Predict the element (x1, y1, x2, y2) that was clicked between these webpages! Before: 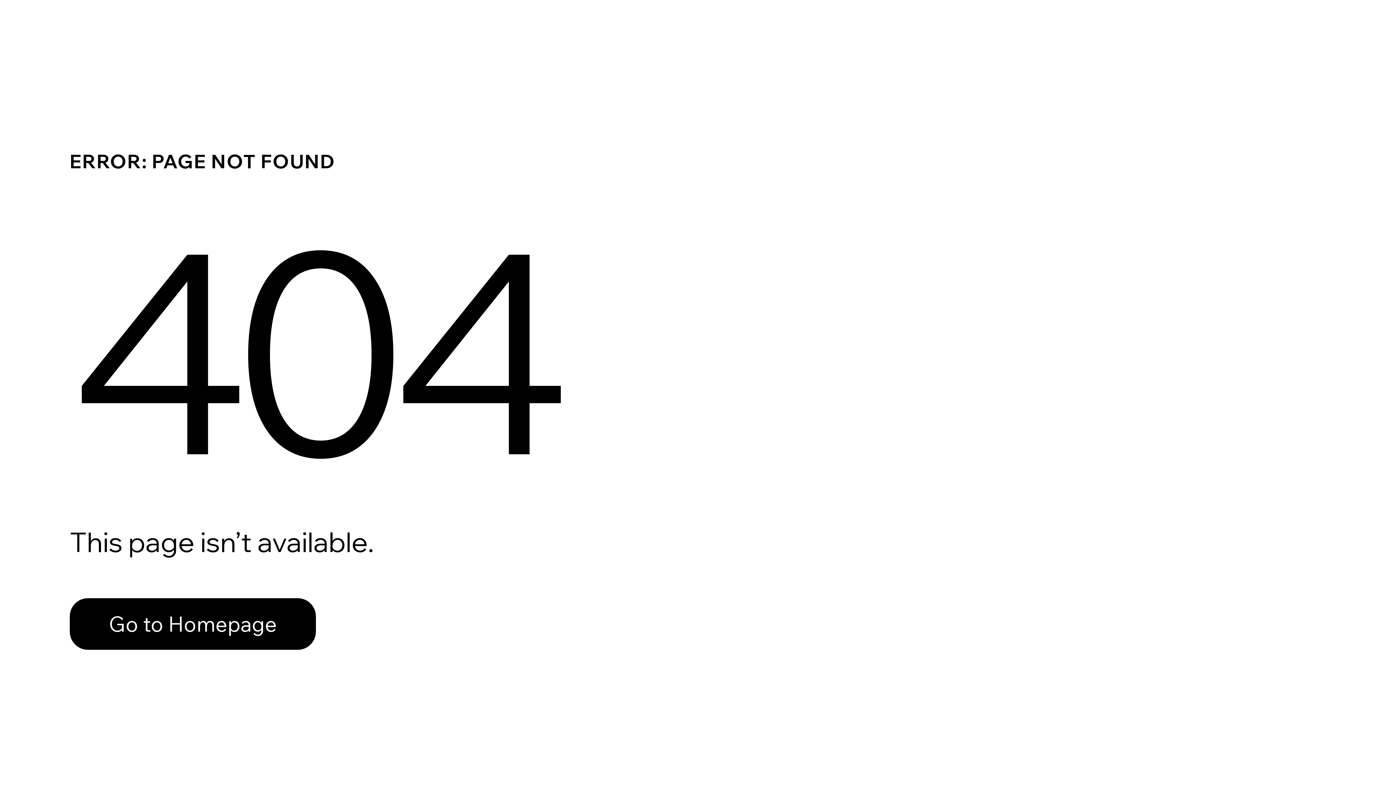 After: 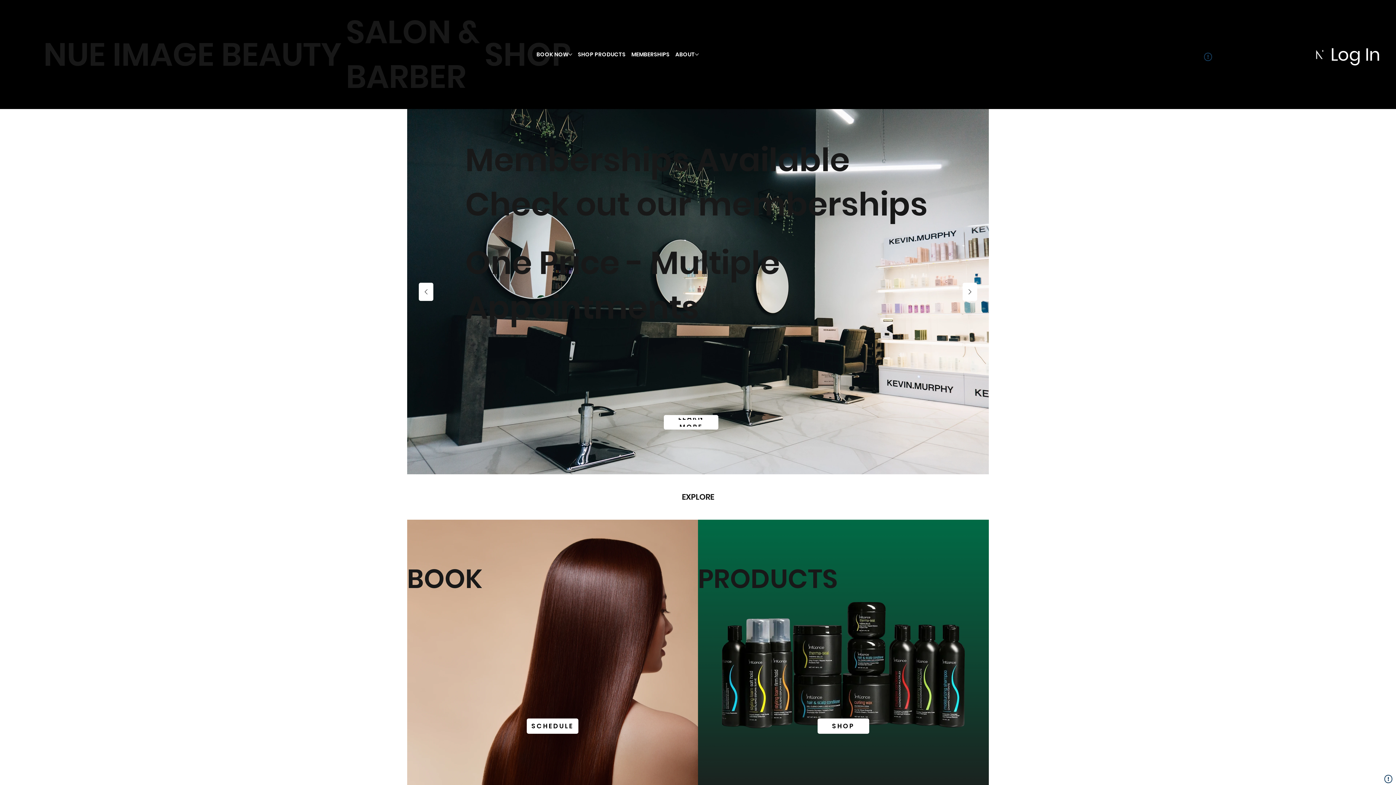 Action: bbox: (69, 598, 316, 650) label: Go to Homepage